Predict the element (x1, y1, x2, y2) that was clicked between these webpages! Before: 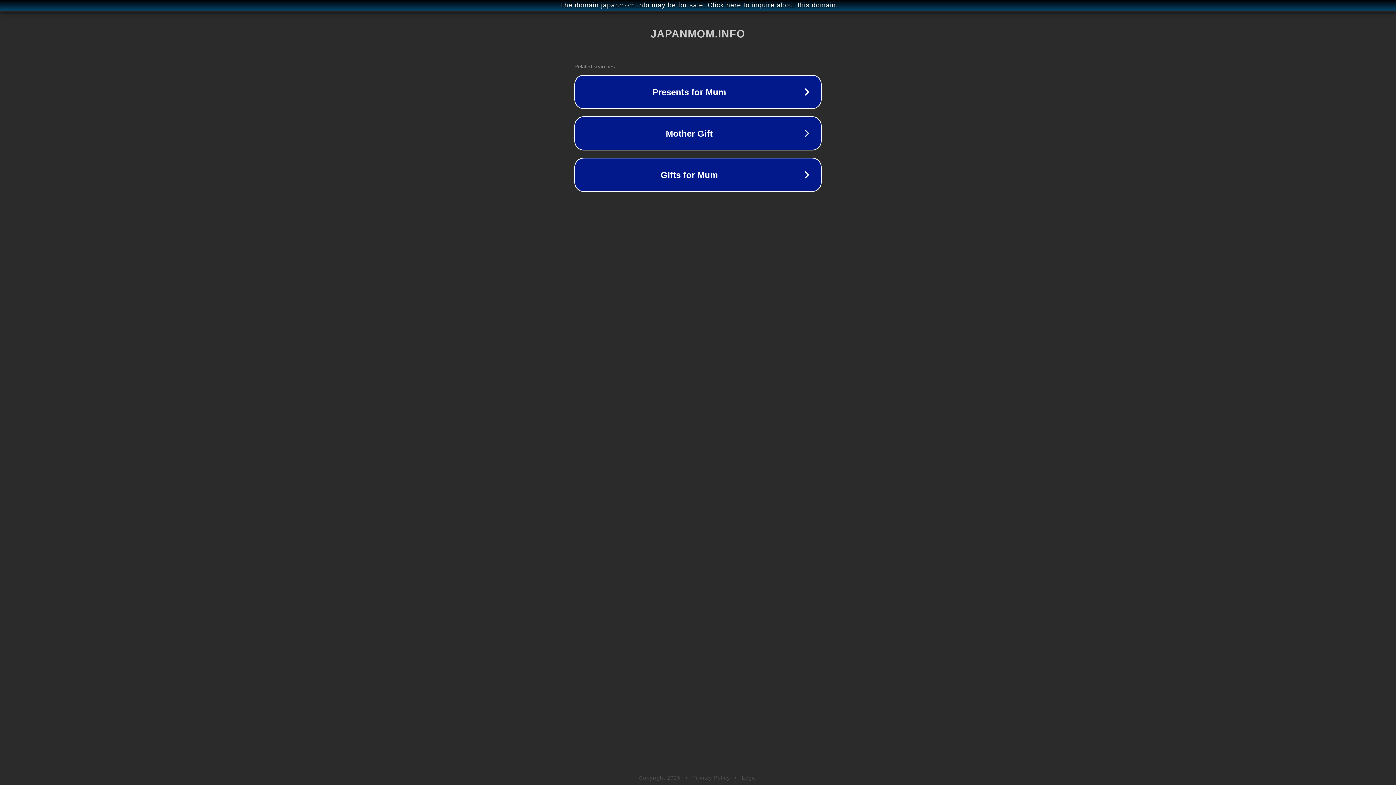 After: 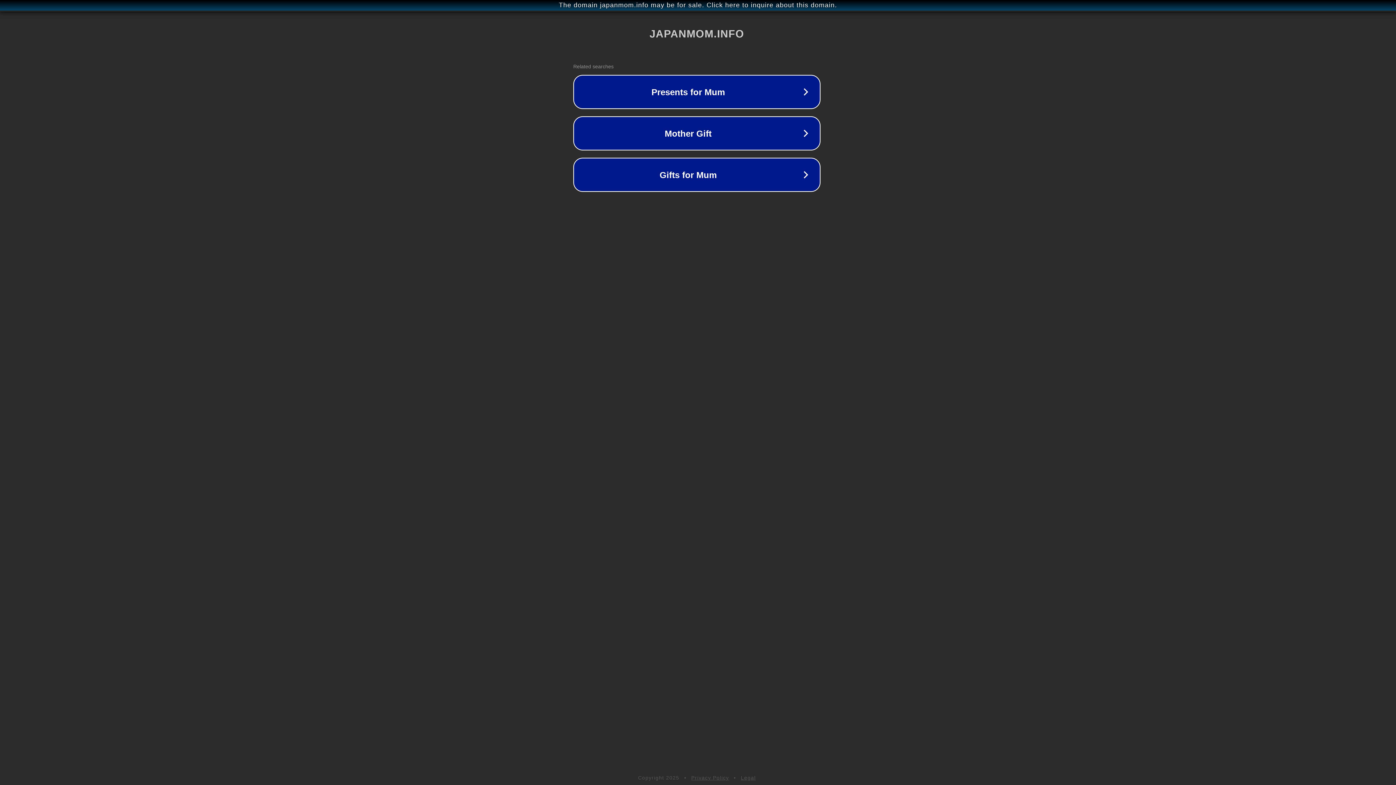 Action: label: The domain japanmom.info may be for sale. Click here to inquire about this domain. bbox: (1, 1, 1397, 9)